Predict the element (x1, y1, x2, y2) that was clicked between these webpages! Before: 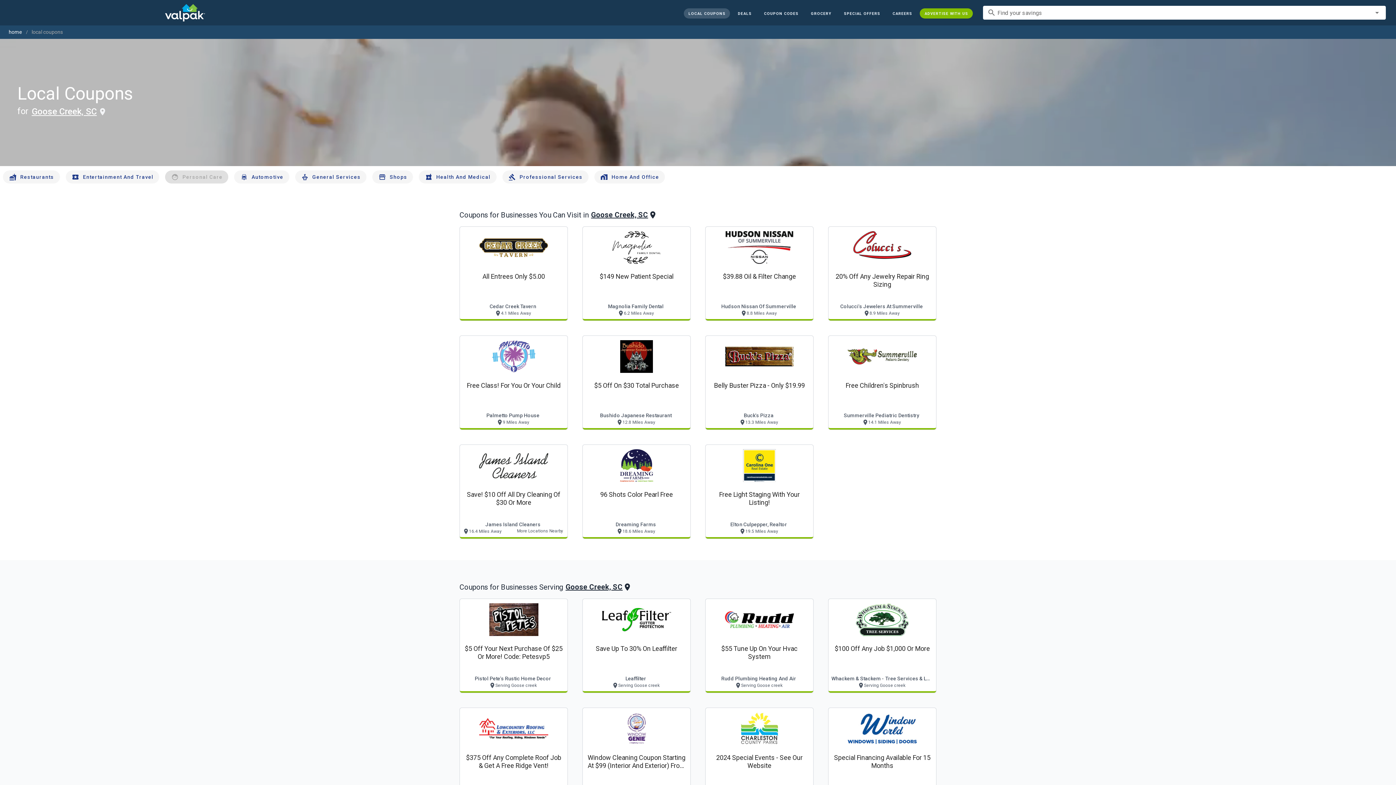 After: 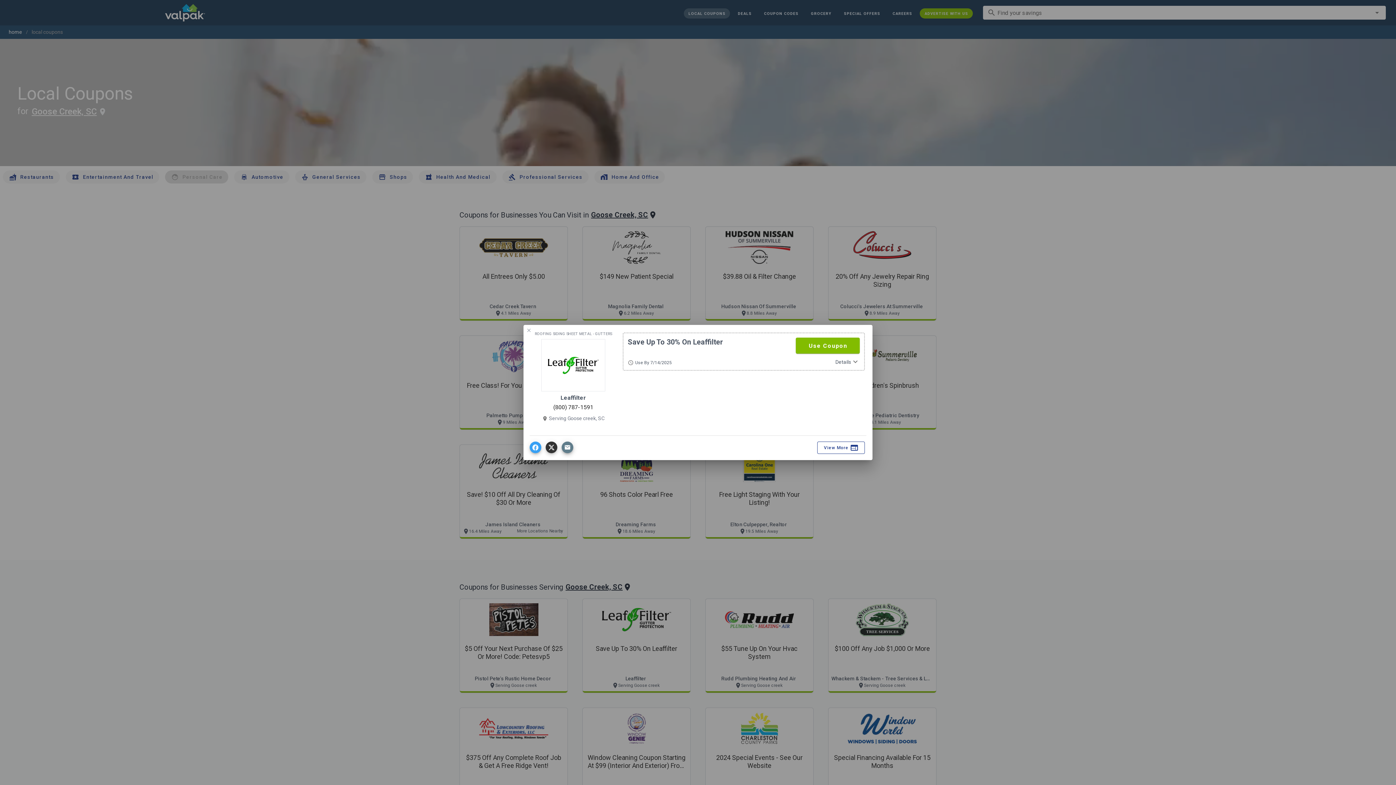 Action: label: Save Up To 30% On Leaffilter
Leaffilter
 Serving Goose creek bbox: (582, 598, 690, 693)